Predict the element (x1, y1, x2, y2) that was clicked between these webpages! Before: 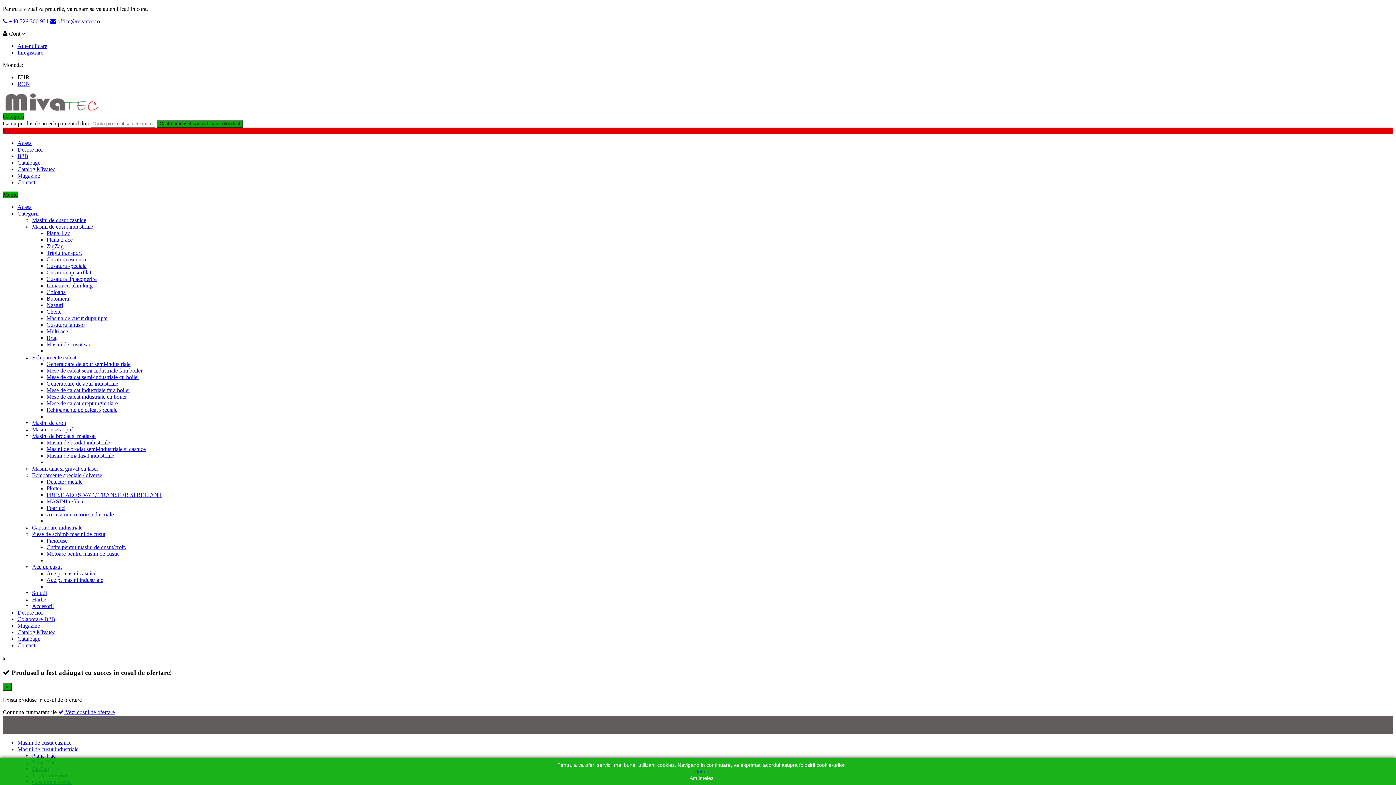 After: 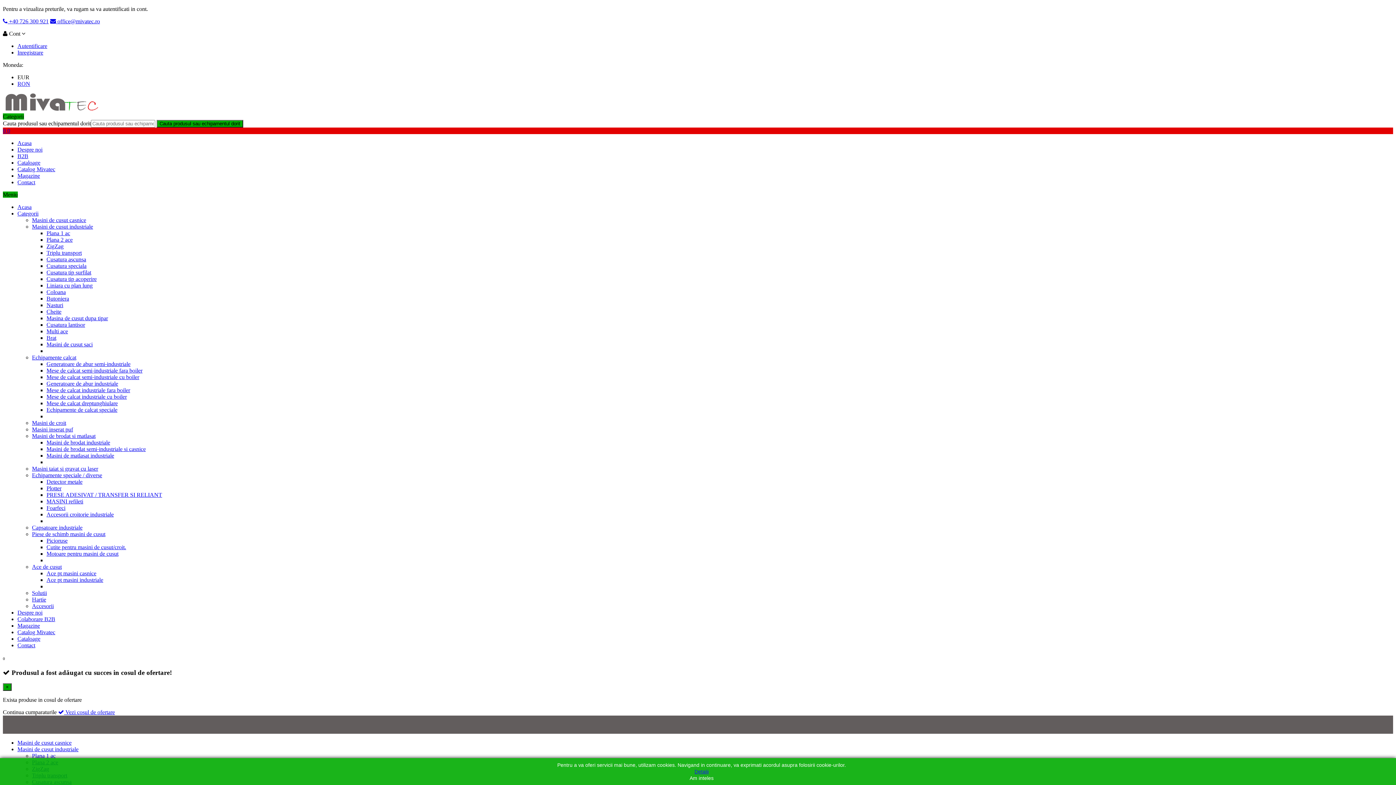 Action: label: Accesorii bbox: (32, 603, 53, 609)